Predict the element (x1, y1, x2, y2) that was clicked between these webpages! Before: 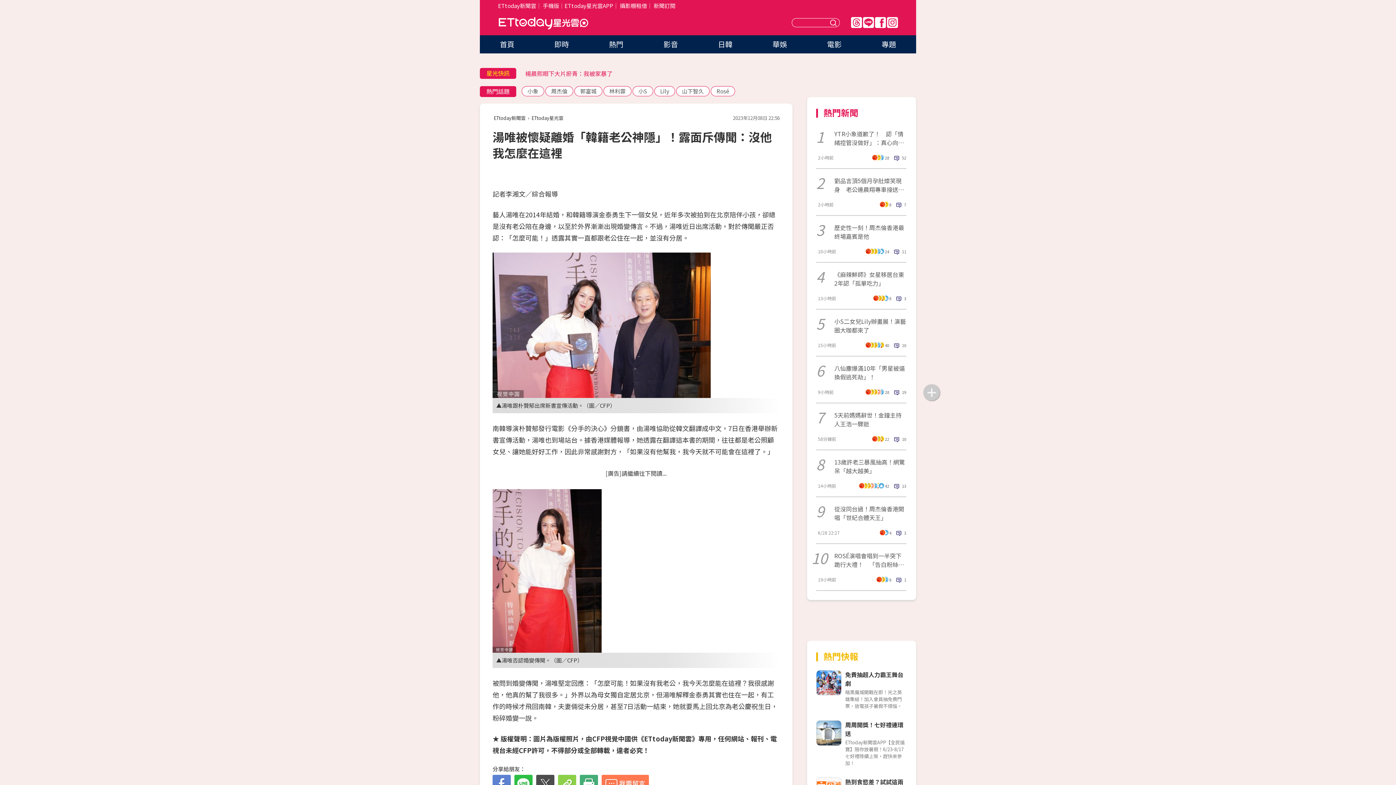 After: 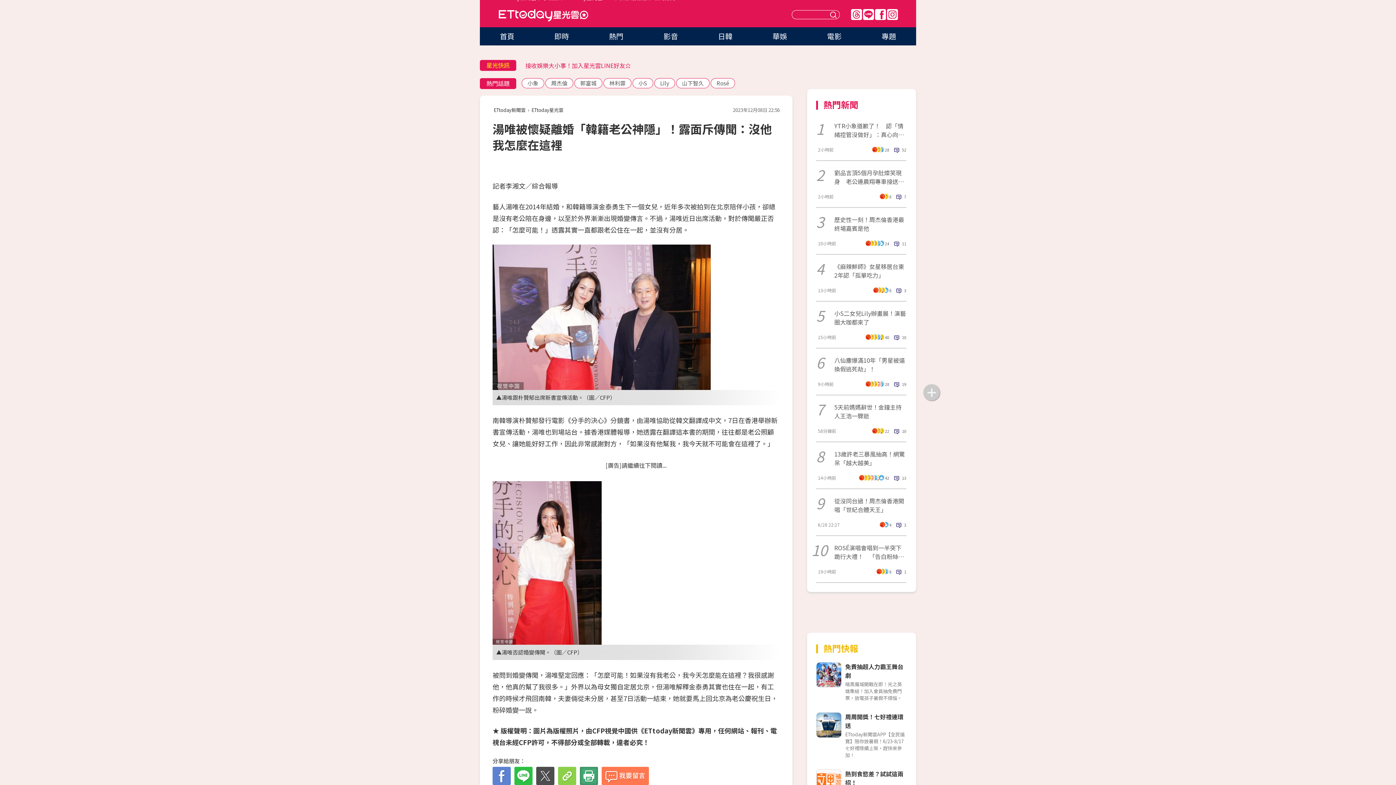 Action: bbox: (580, 775, 598, 793)